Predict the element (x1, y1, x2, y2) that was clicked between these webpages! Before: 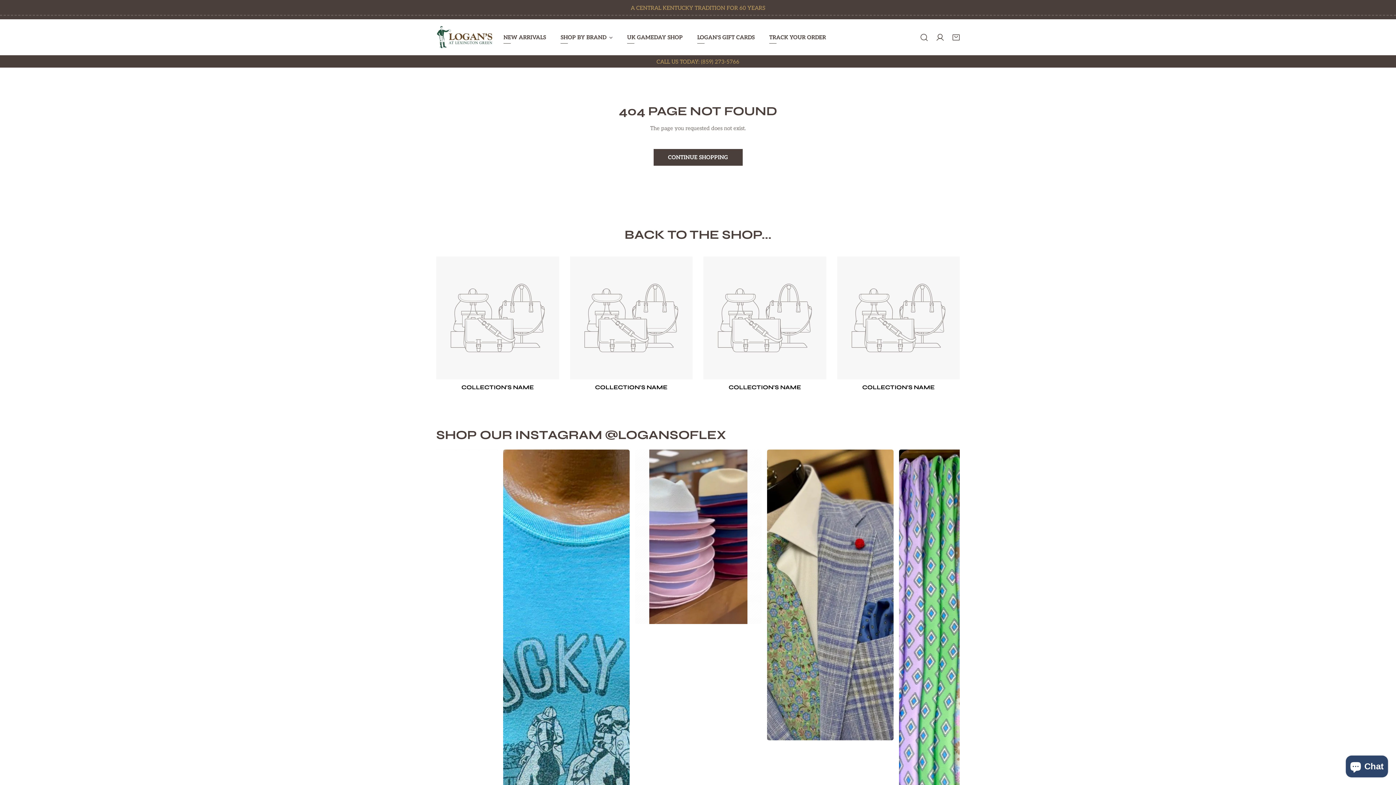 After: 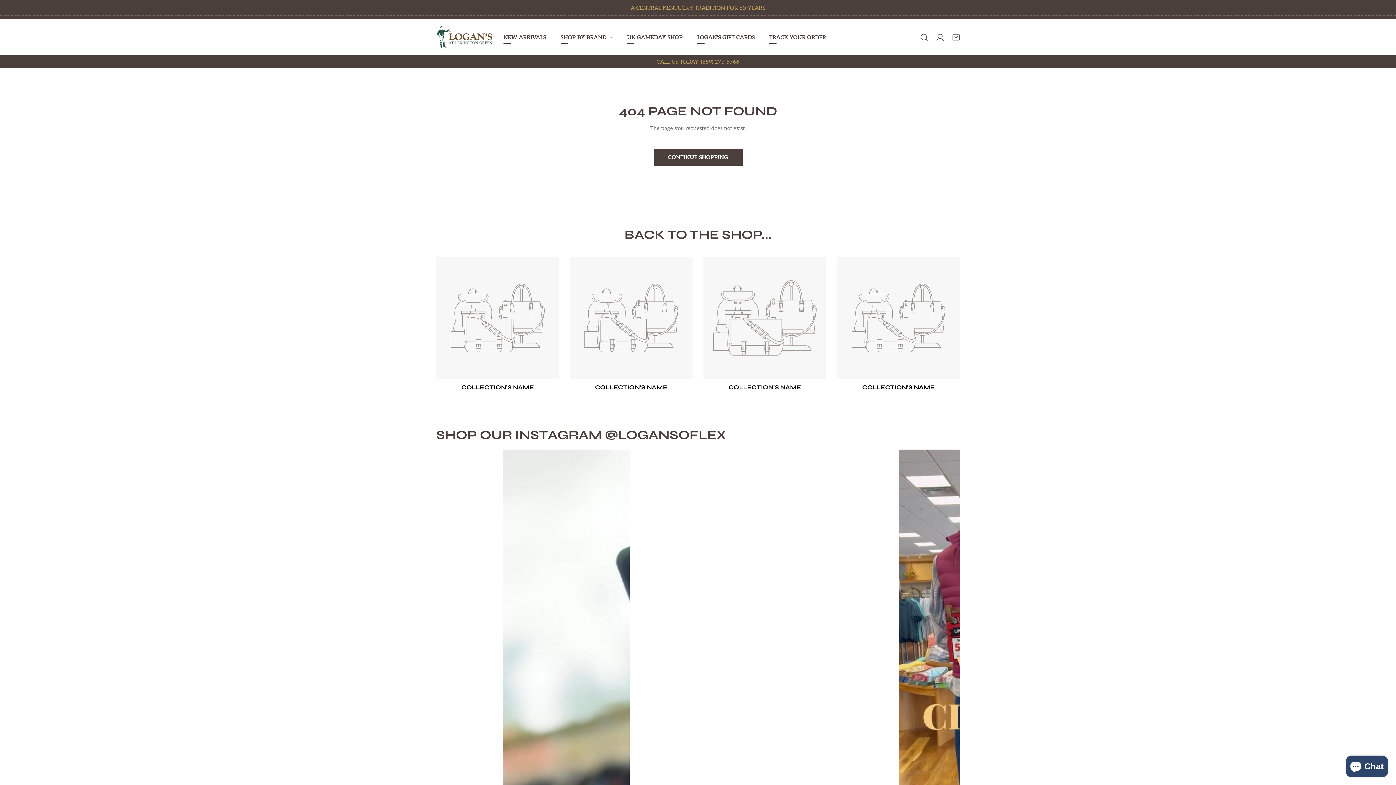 Action: bbox: (703, 256, 826, 379)